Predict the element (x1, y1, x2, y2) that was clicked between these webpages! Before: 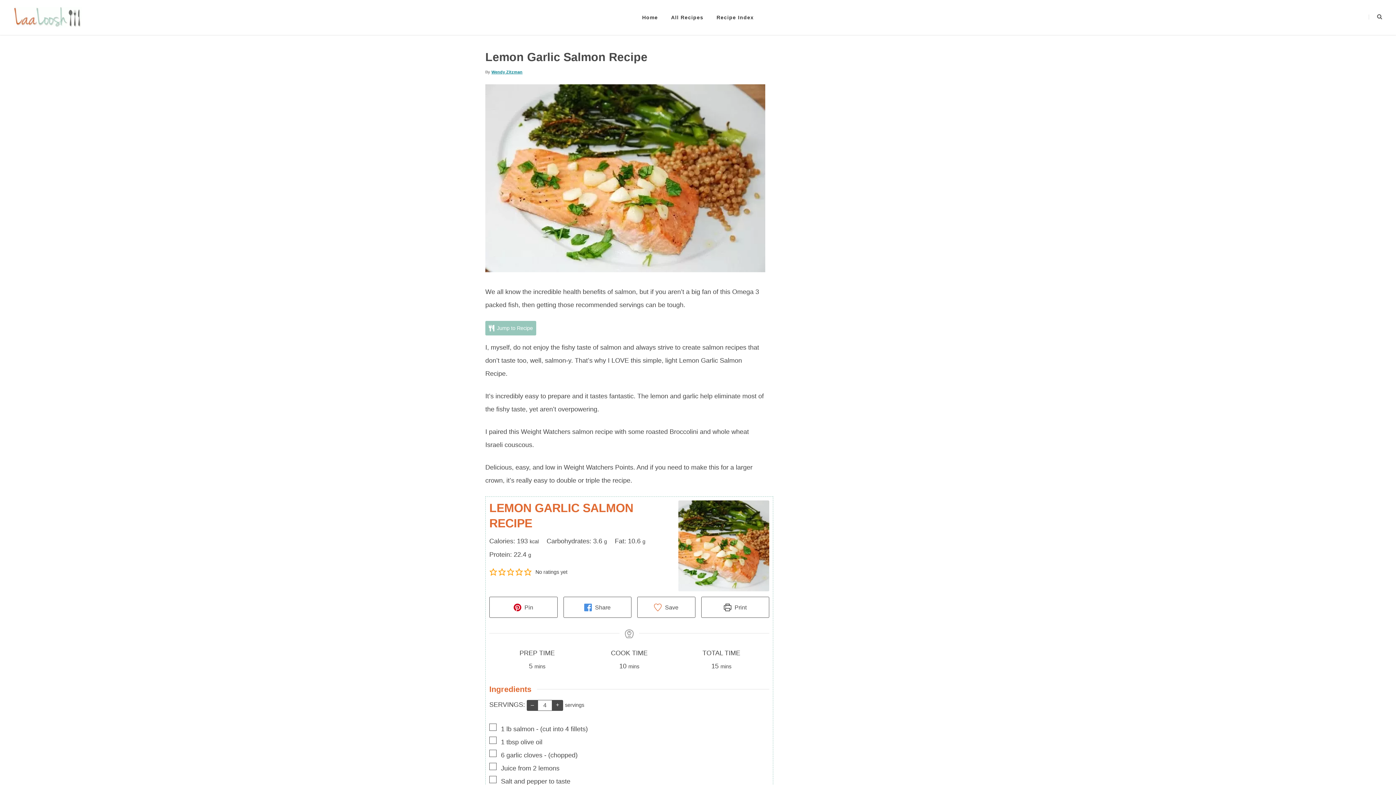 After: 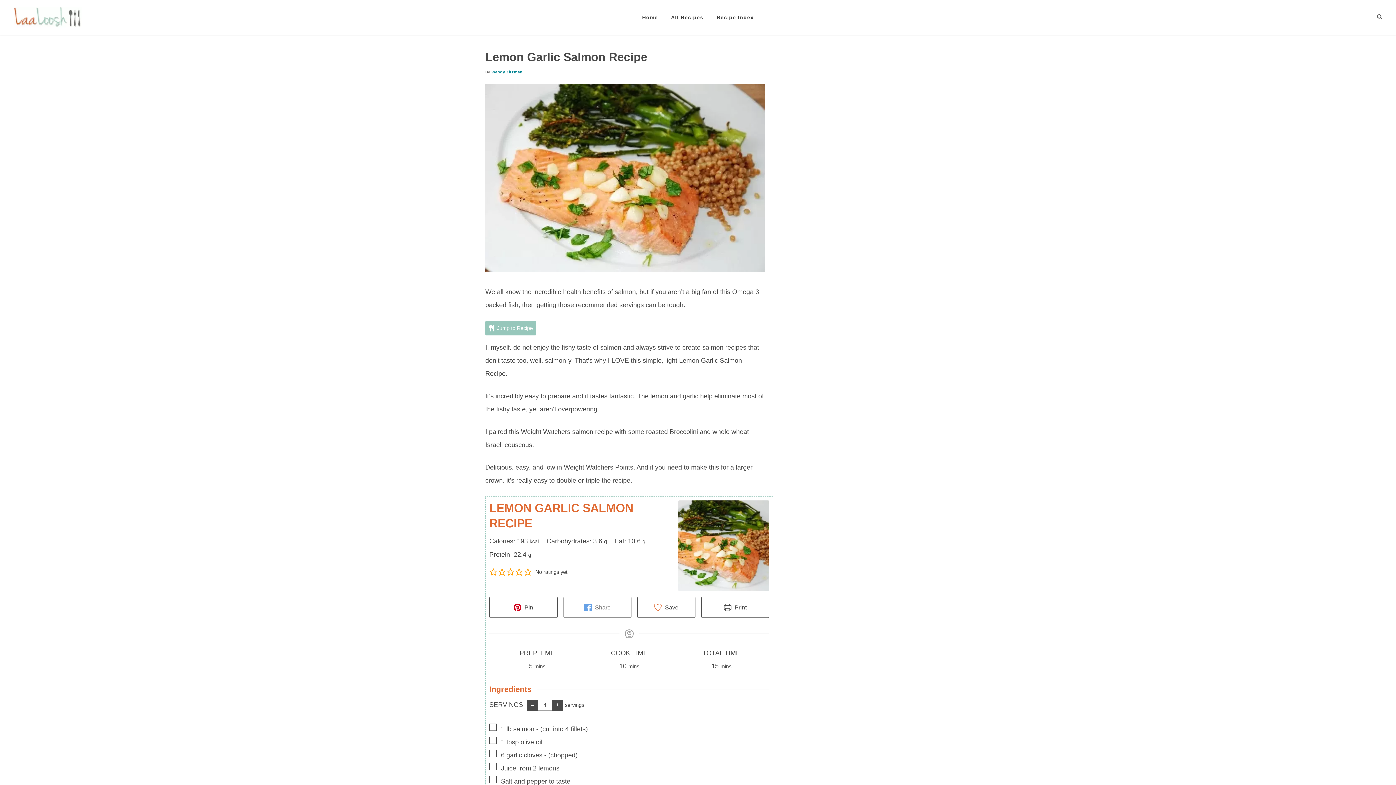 Action: bbox: (563, 597, 631, 618) label:  Share